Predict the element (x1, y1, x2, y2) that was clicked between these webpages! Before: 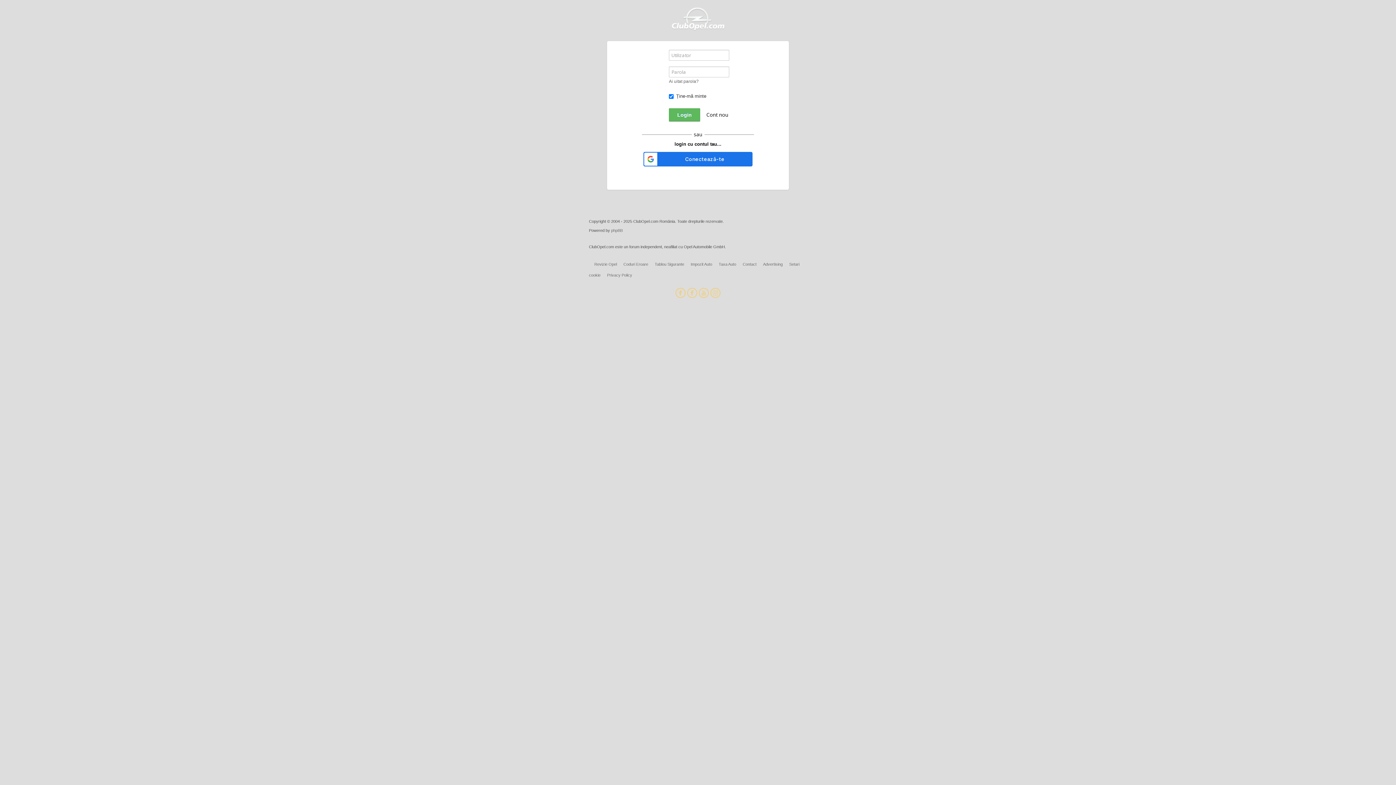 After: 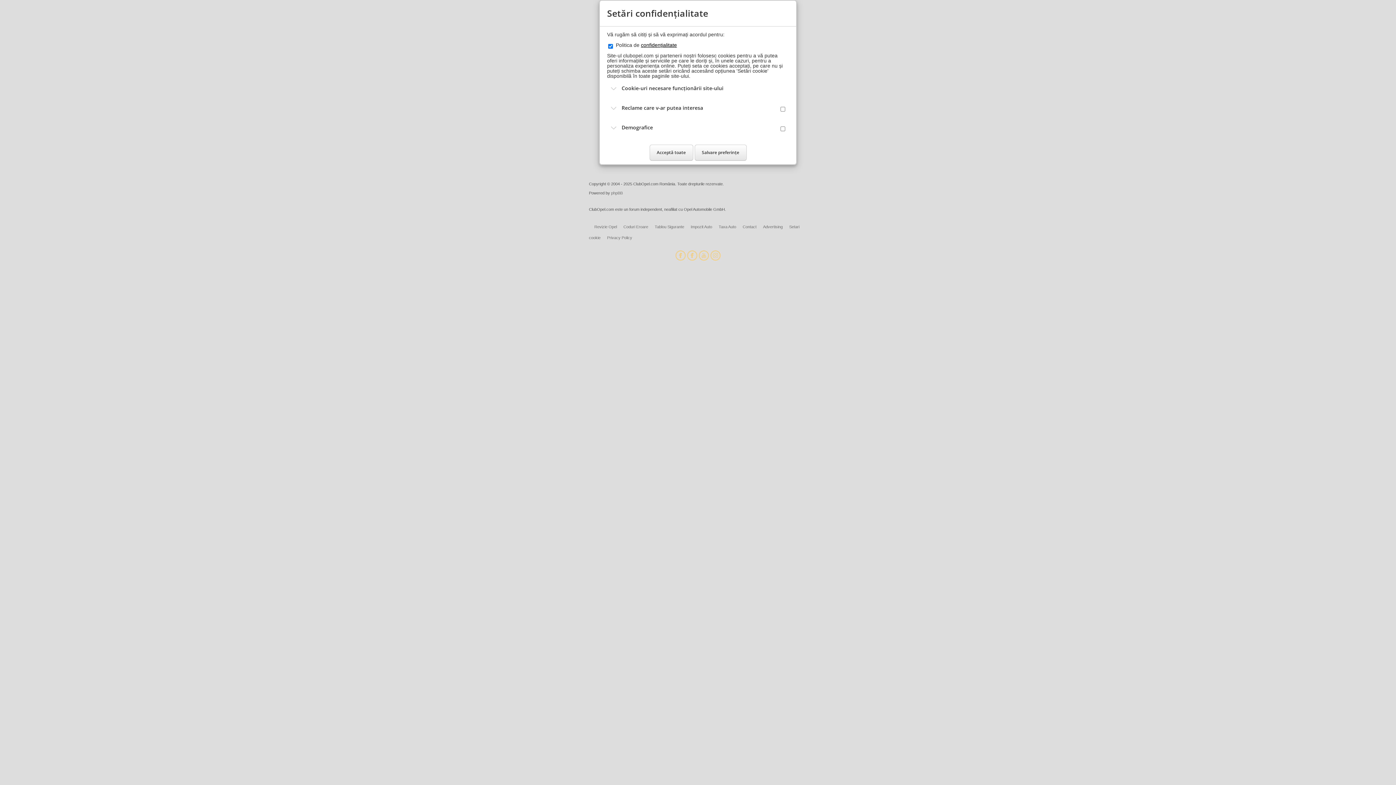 Action: bbox: (669, 78, 698, 84) label: Ai uitat parola?